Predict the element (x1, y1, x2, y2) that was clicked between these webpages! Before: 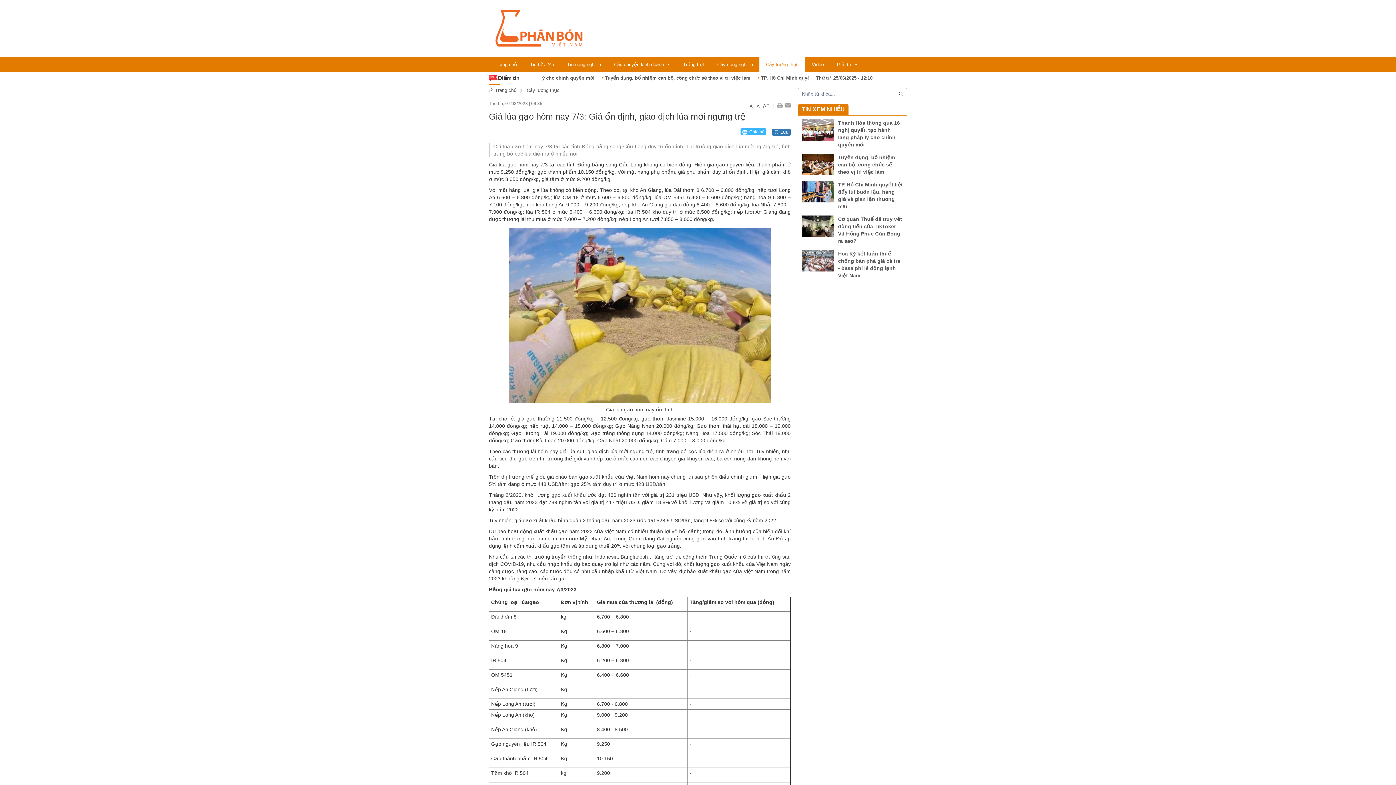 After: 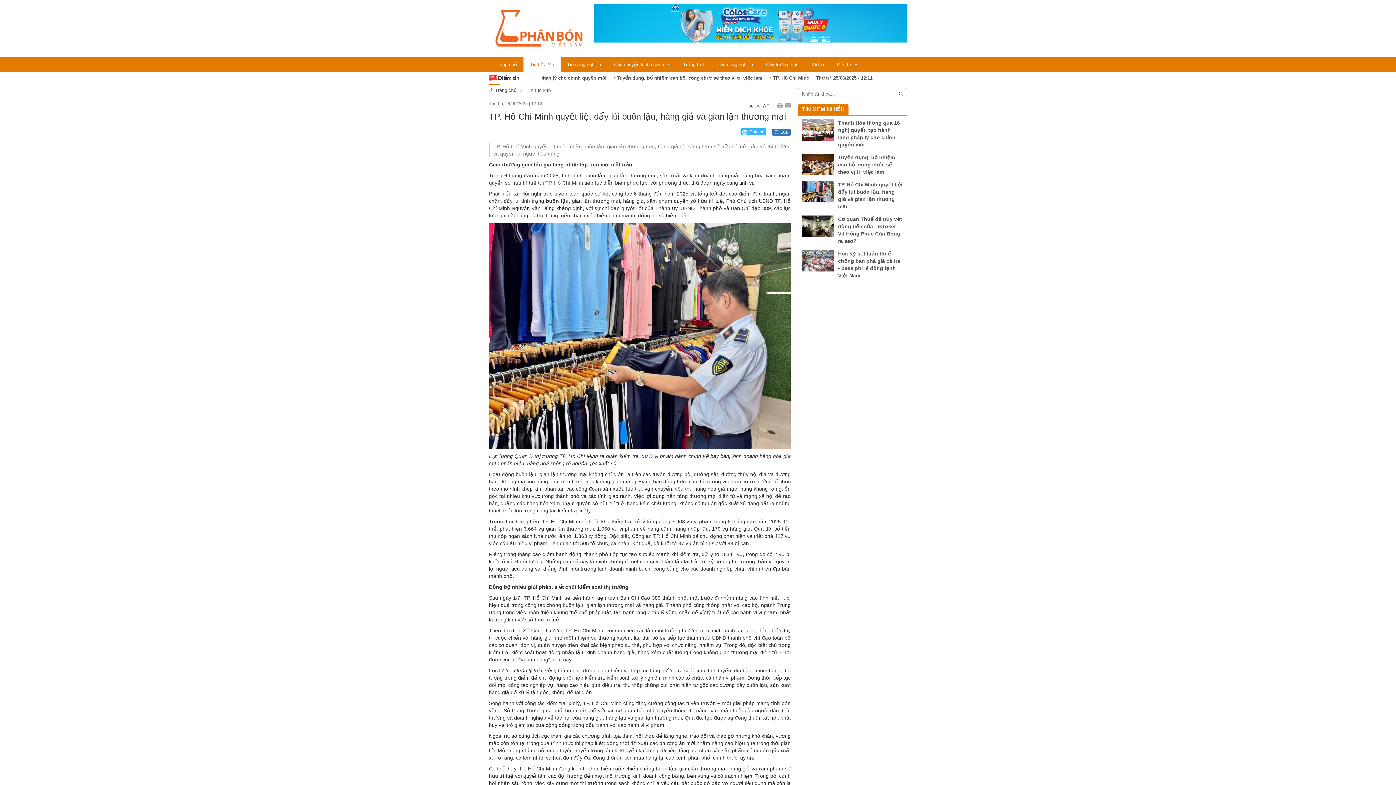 Action: bbox: (802, 188, 834, 194)